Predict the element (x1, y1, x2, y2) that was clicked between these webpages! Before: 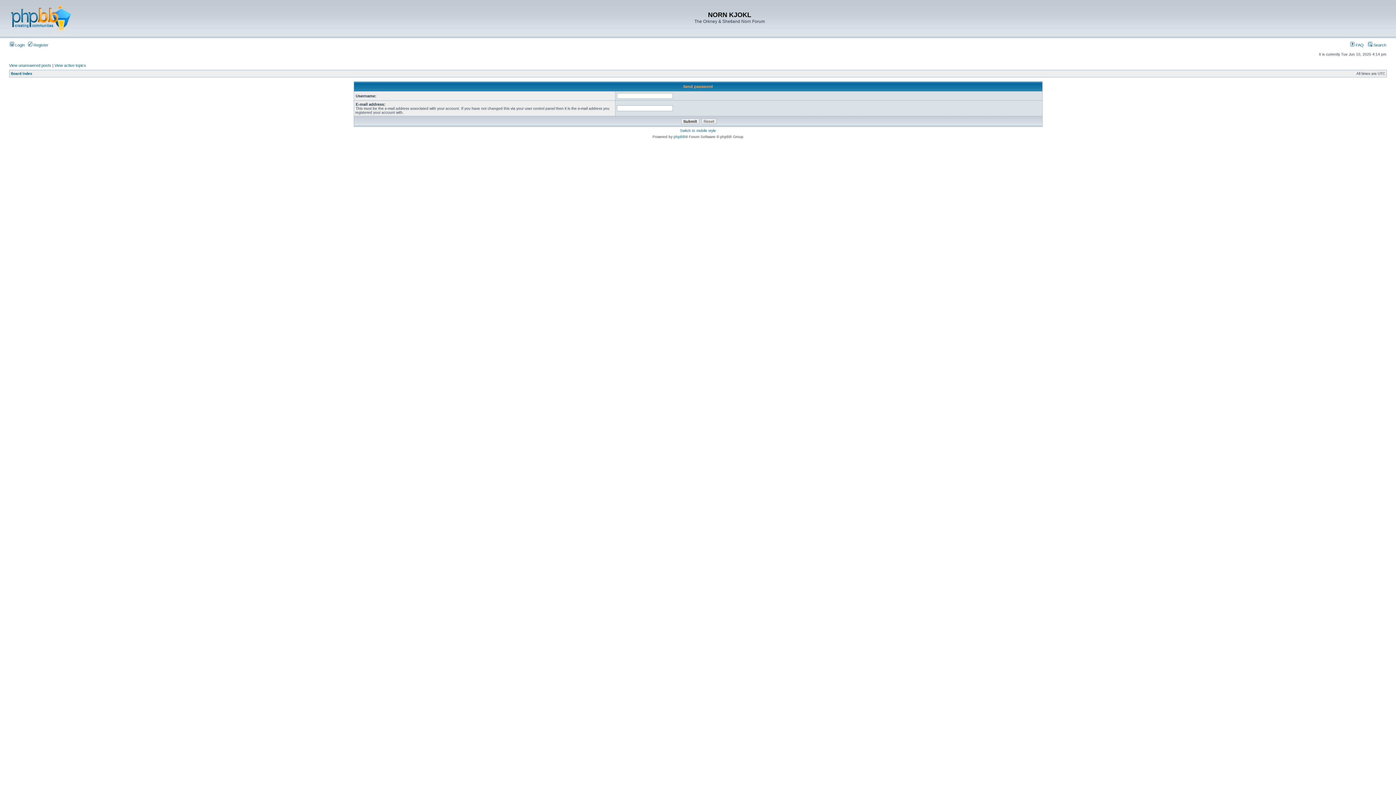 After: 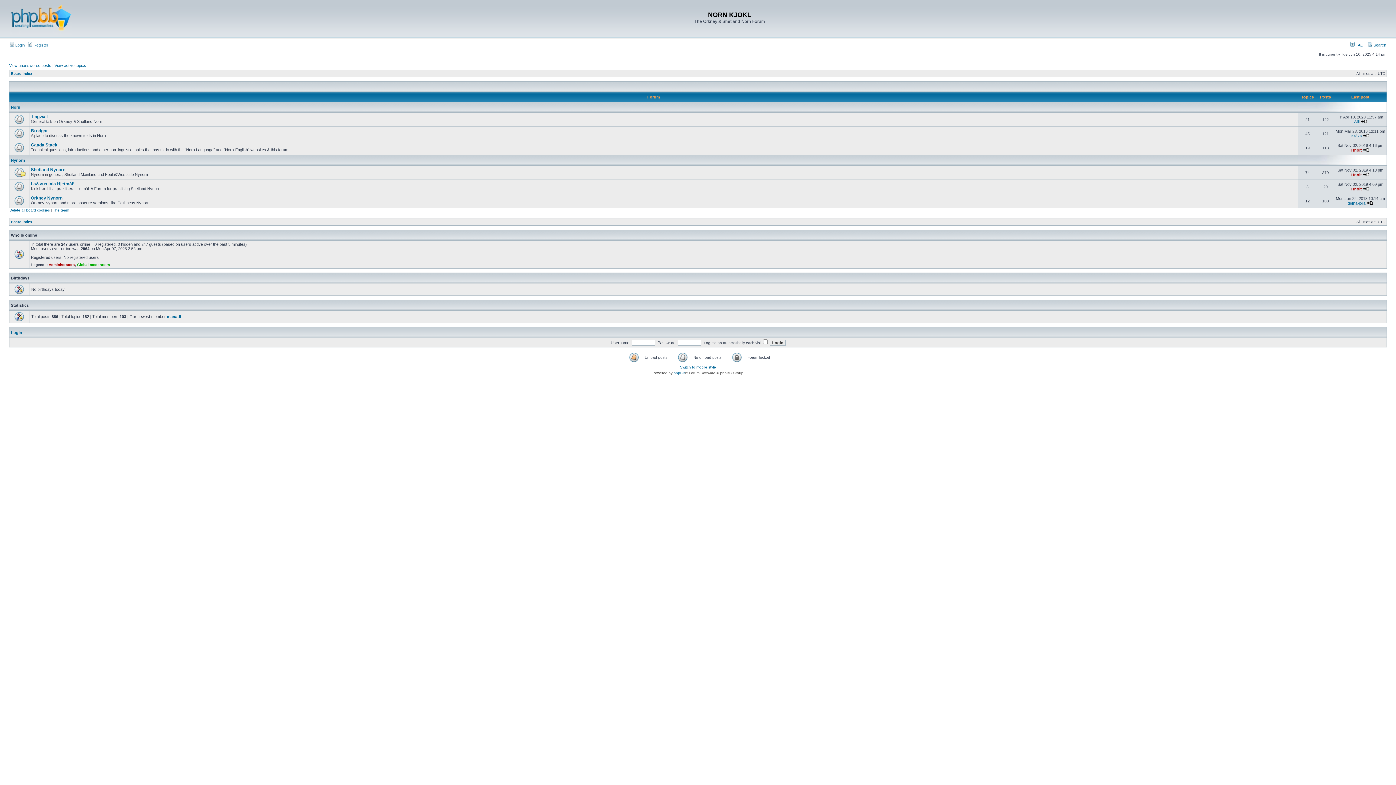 Action: label: Board index bbox: (10, 71, 32, 75)